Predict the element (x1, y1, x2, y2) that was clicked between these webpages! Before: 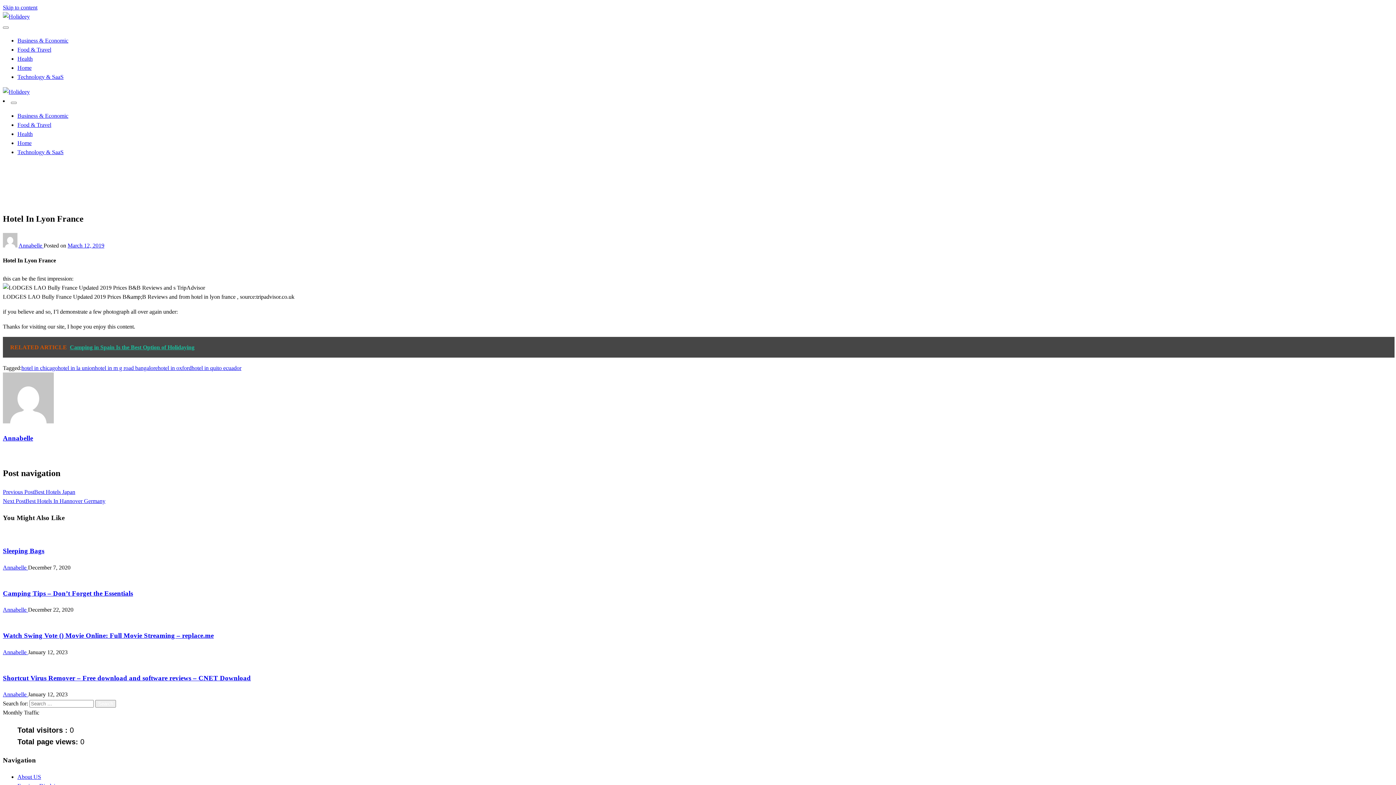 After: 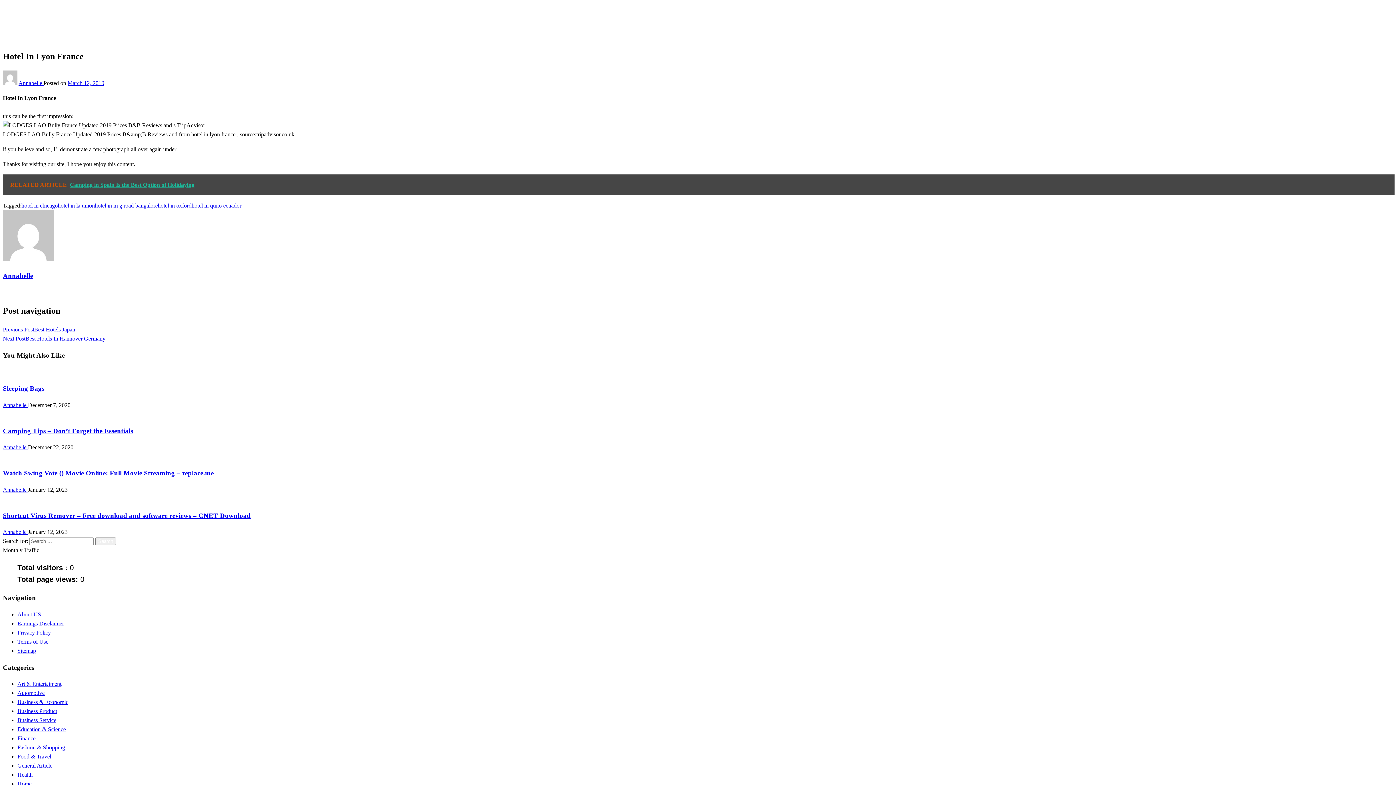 Action: bbox: (2, 4, 37, 10) label: Skip to content